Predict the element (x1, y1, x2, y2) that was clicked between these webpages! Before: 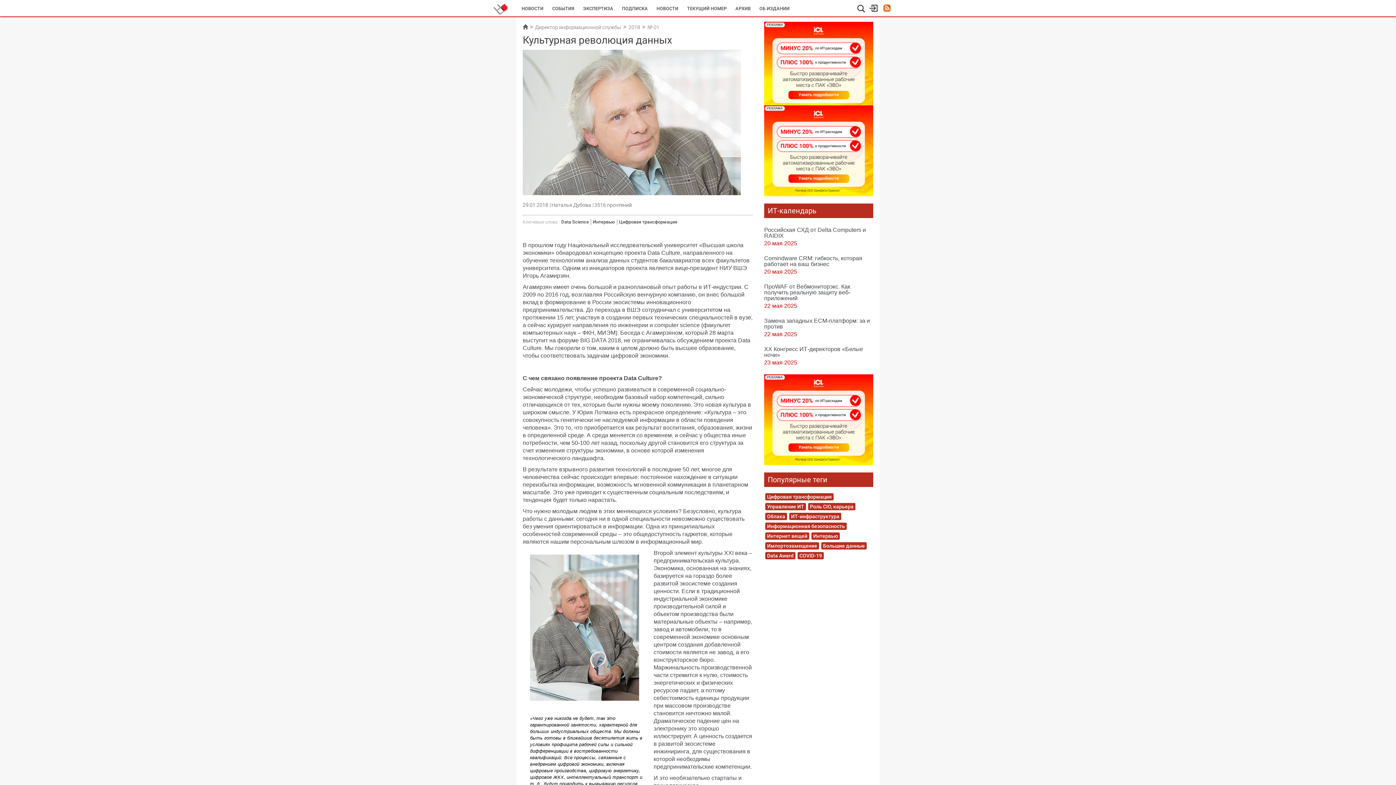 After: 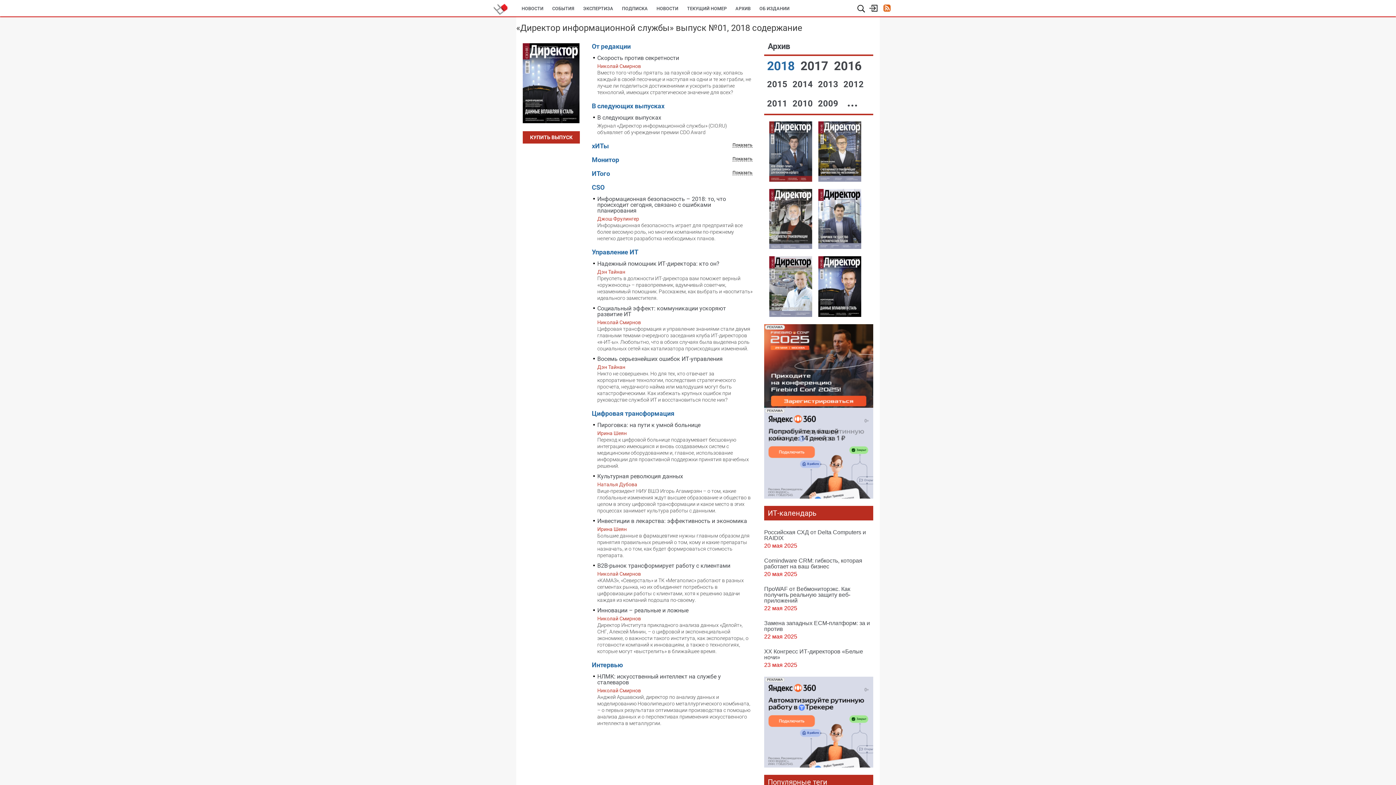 Action: bbox: (647, 23, 659, 30) label: № 01